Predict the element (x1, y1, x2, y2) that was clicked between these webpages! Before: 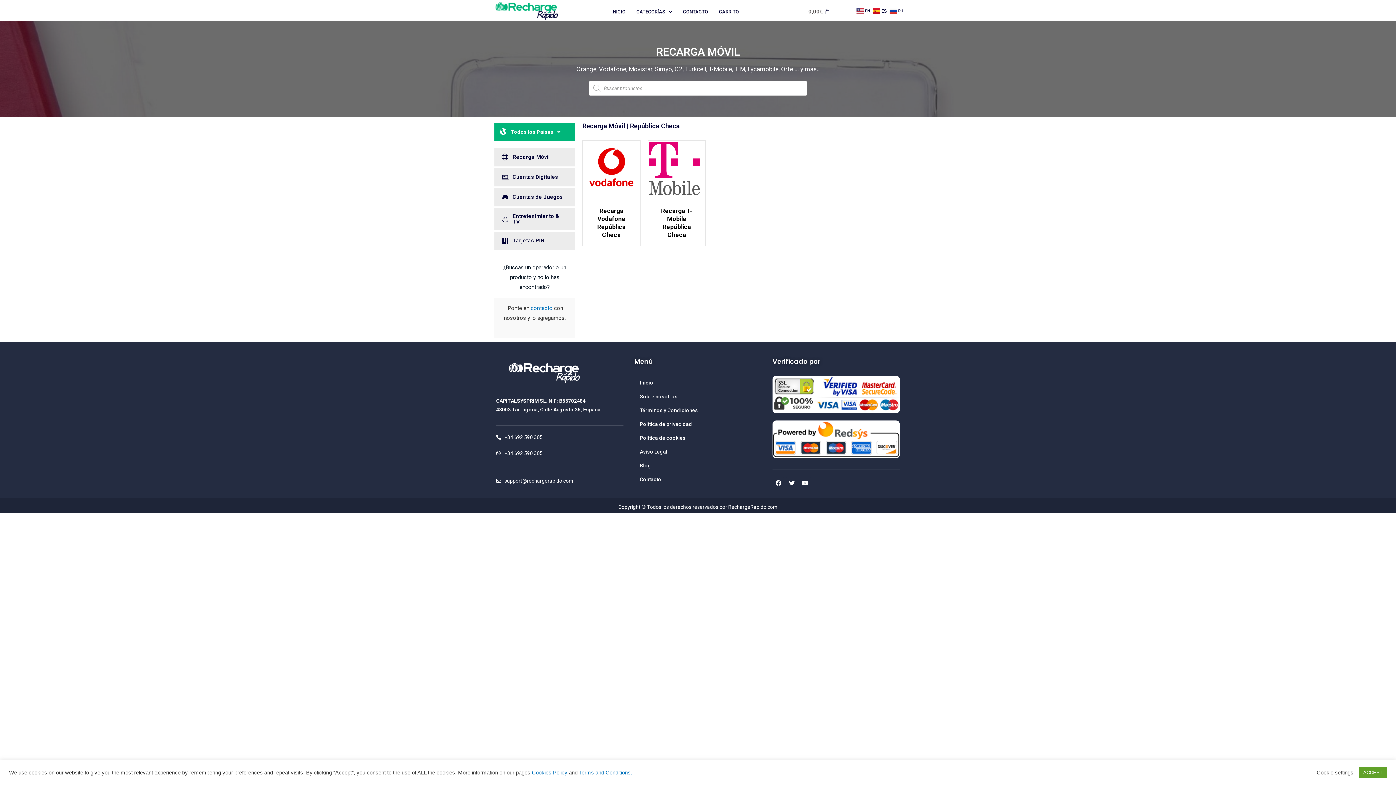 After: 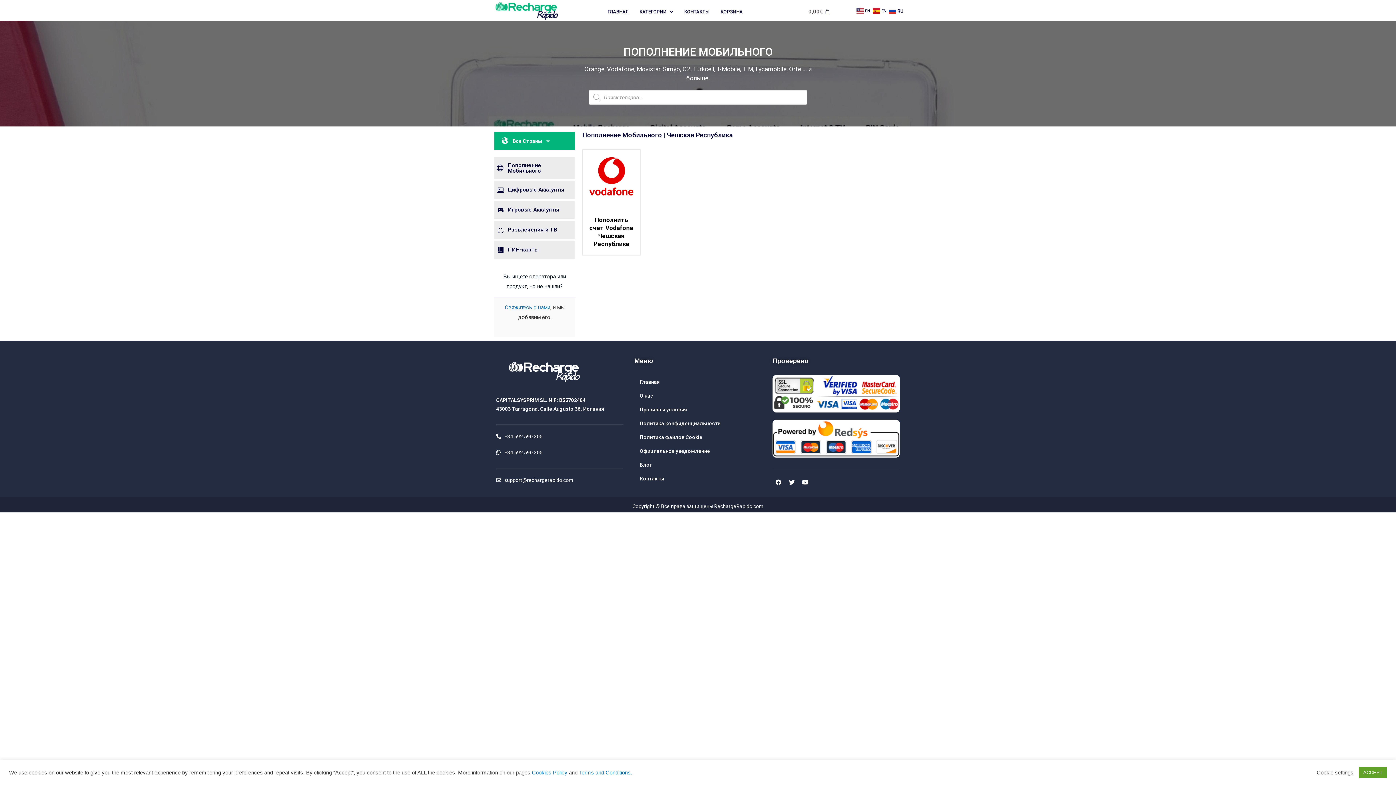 Action: label: RU bbox: (888, 8, 904, 13)